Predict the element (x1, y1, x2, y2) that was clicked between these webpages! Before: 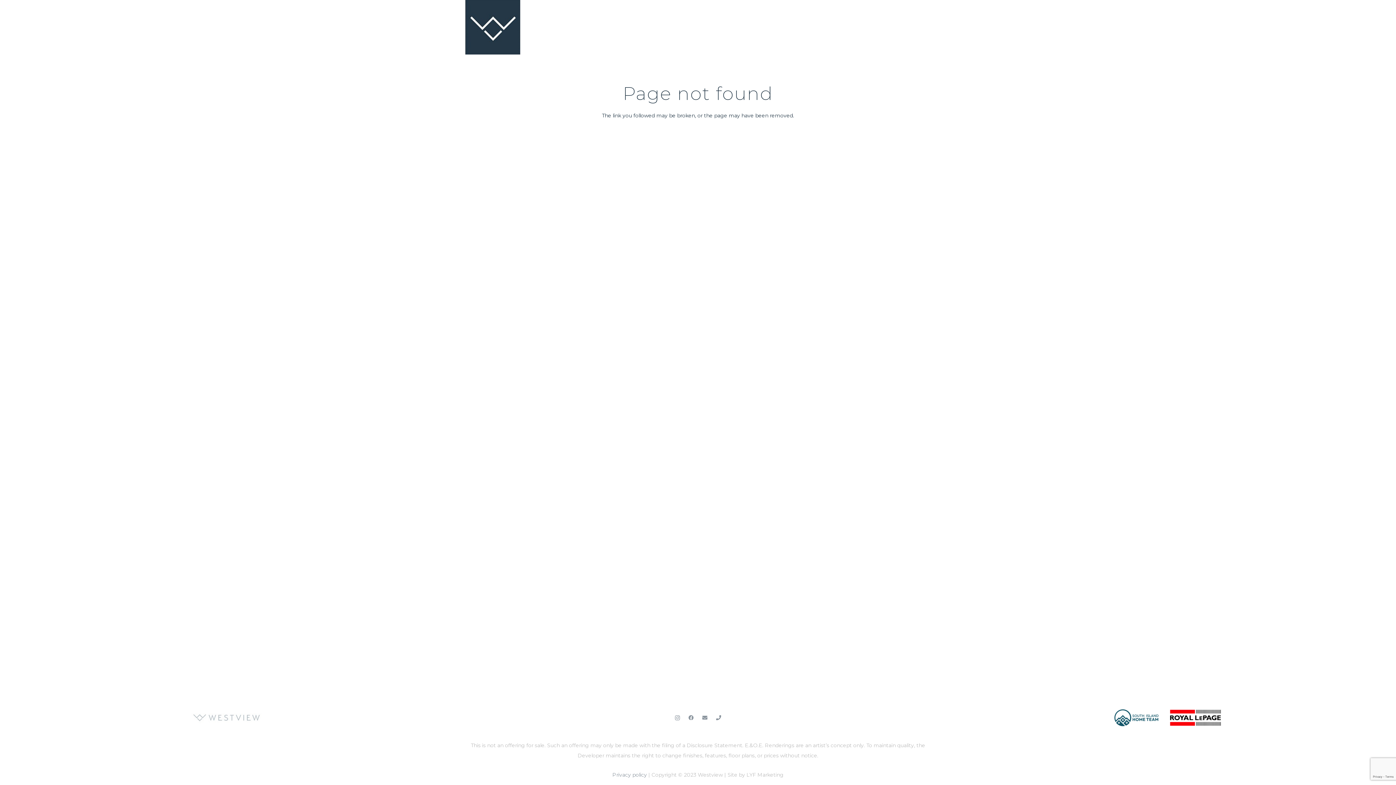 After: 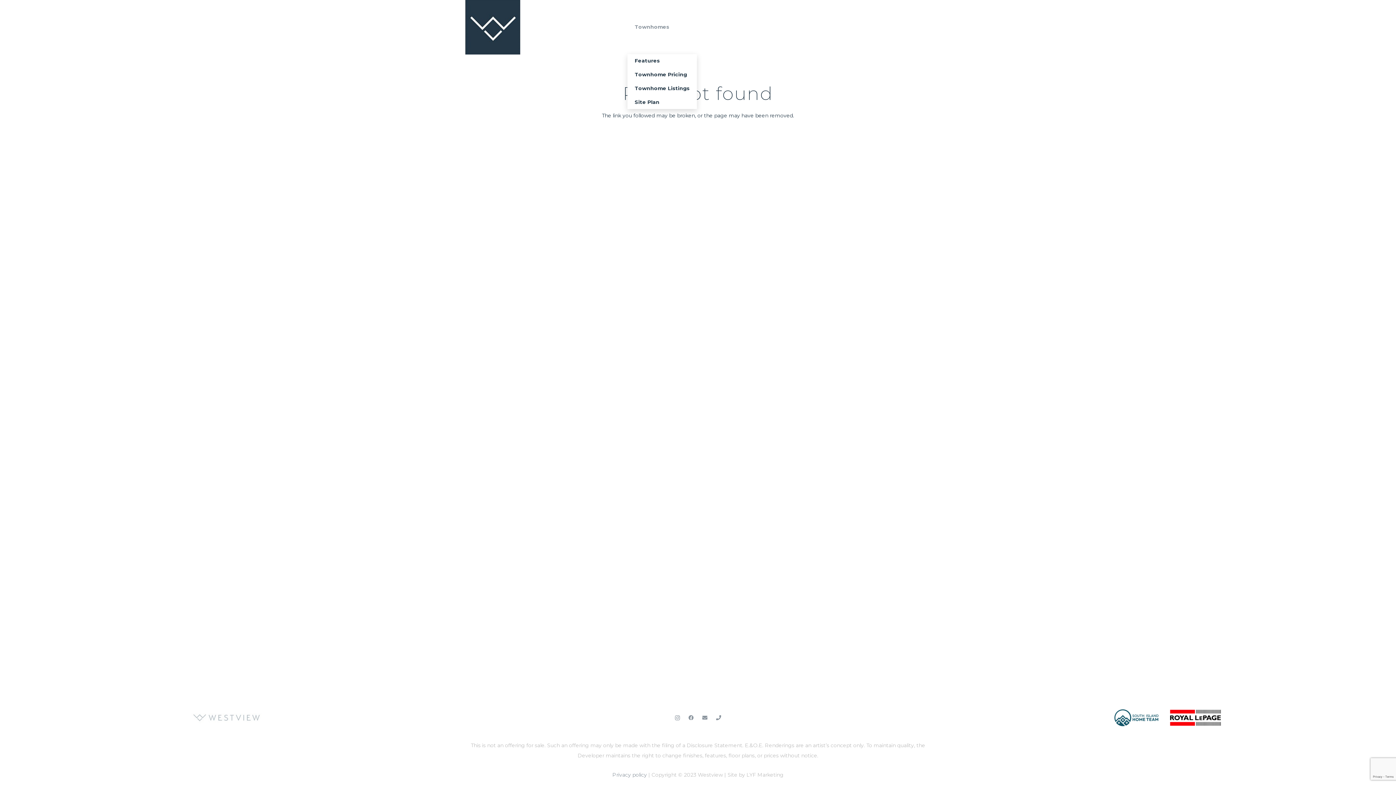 Action: bbox: (627, 0, 676, 54) label: Townhomes